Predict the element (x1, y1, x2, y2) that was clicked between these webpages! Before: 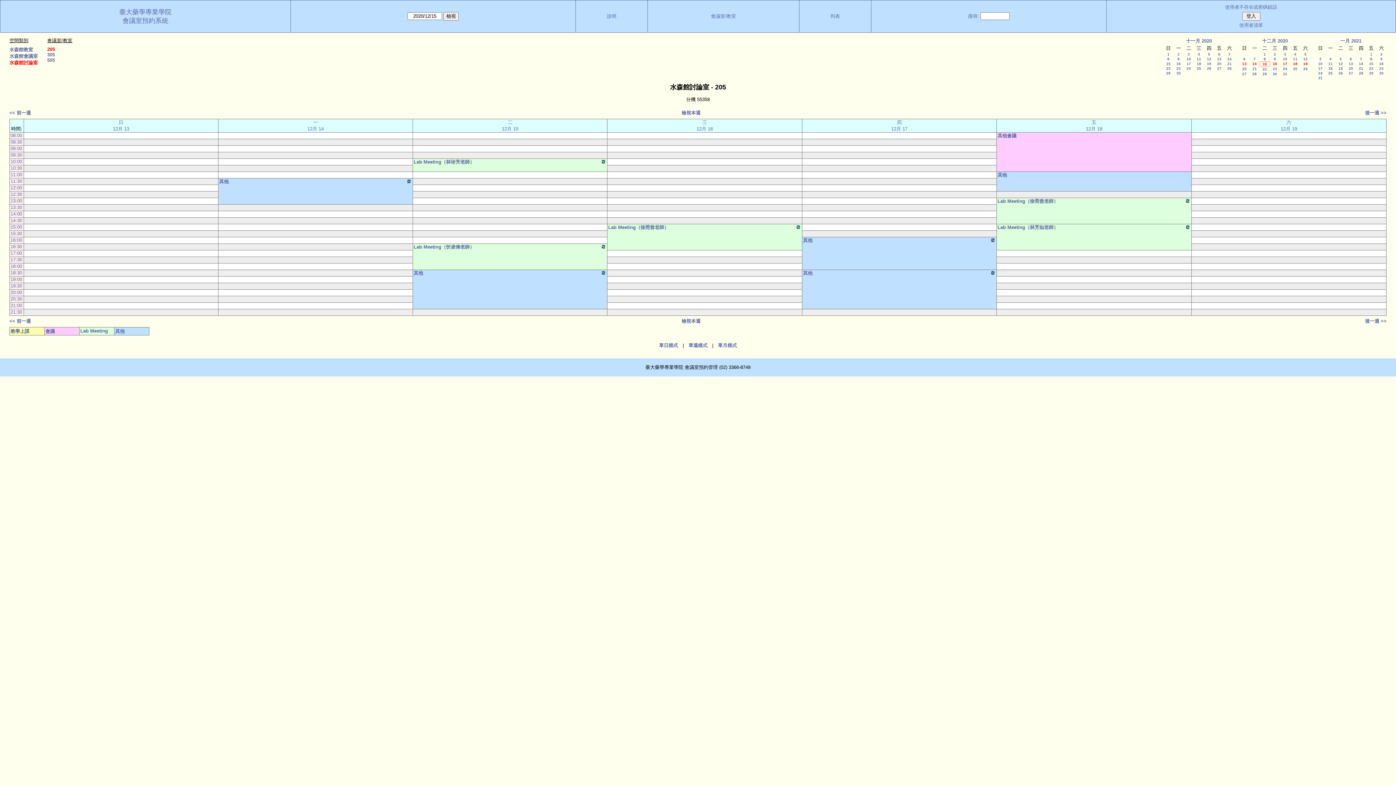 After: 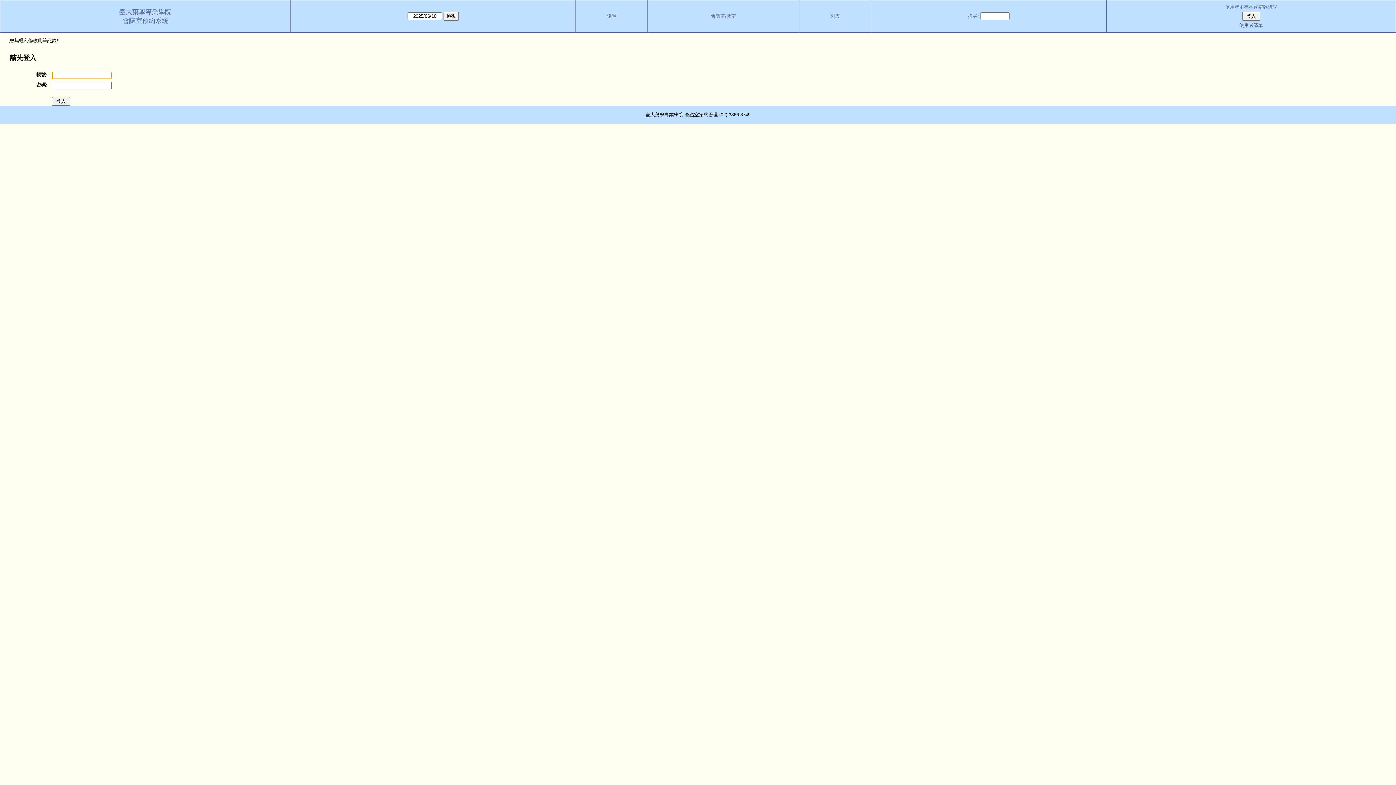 Action: bbox: (218, 289, 412, 295)